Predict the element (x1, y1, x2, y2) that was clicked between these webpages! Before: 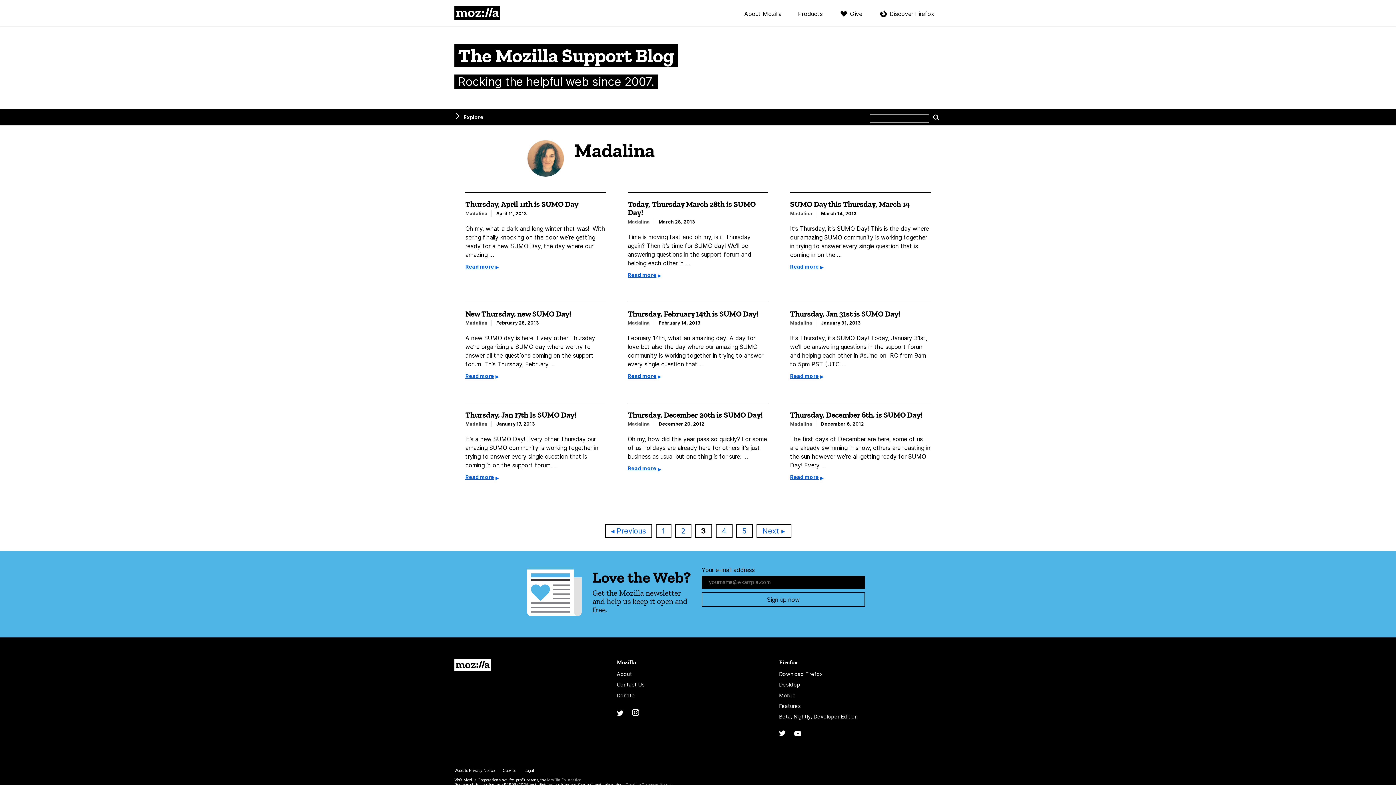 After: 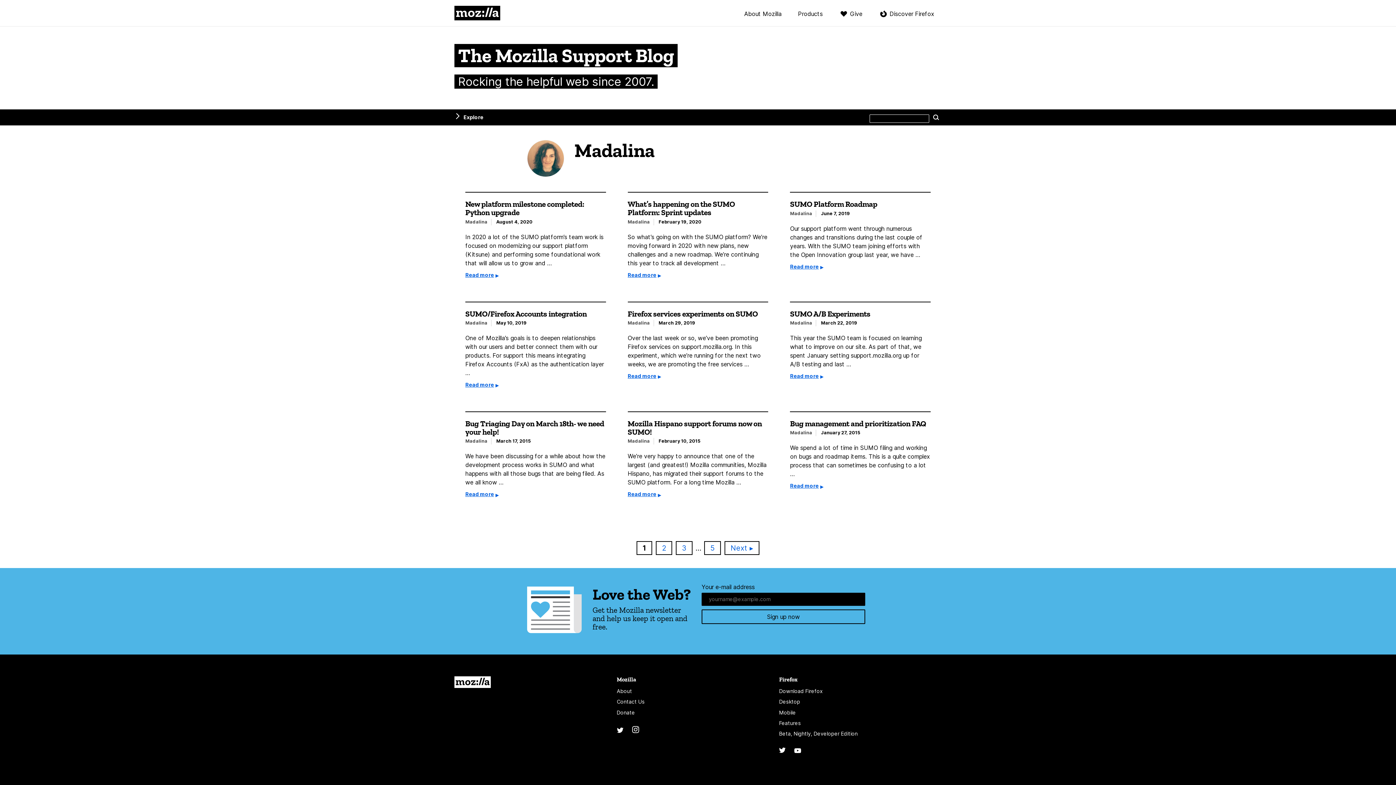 Action: label: Madalina bbox: (465, 320, 487, 325)